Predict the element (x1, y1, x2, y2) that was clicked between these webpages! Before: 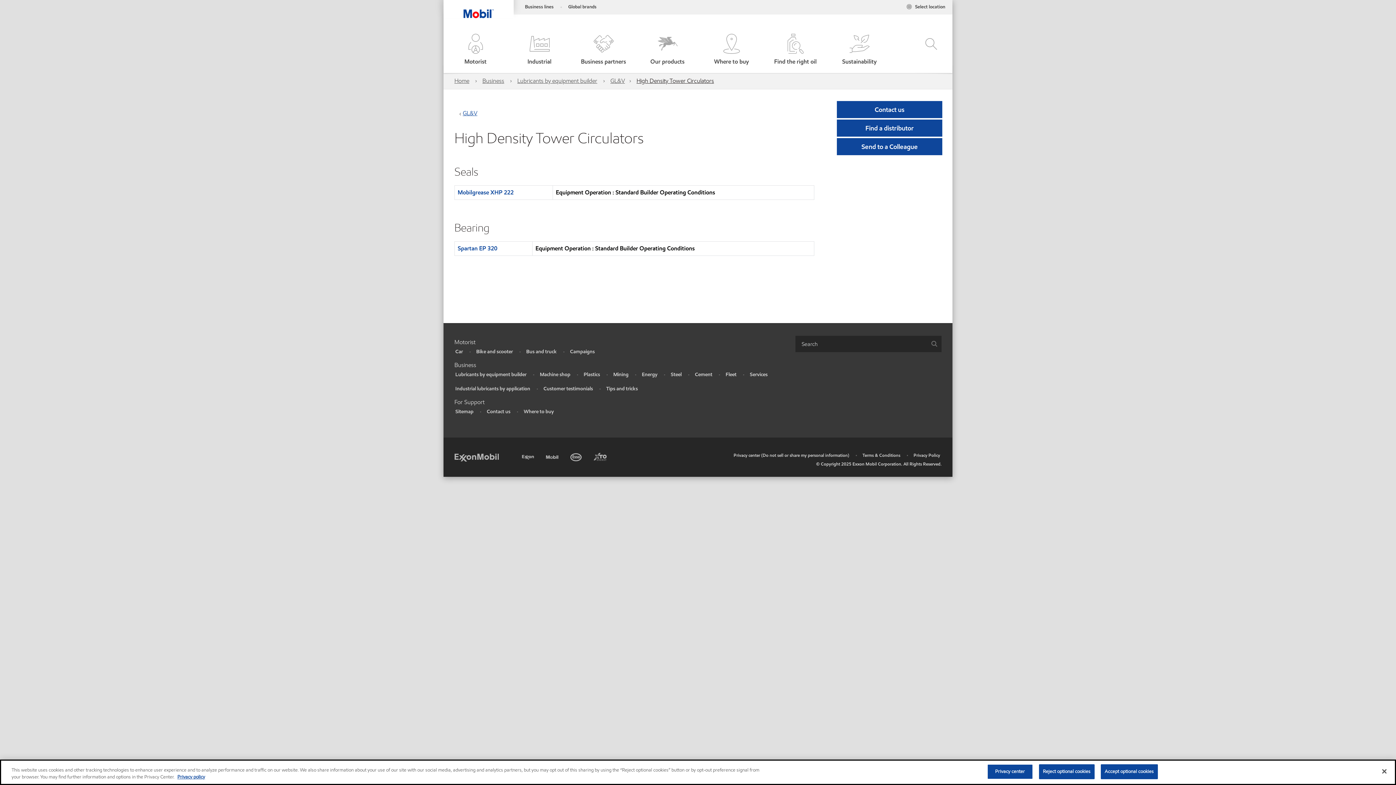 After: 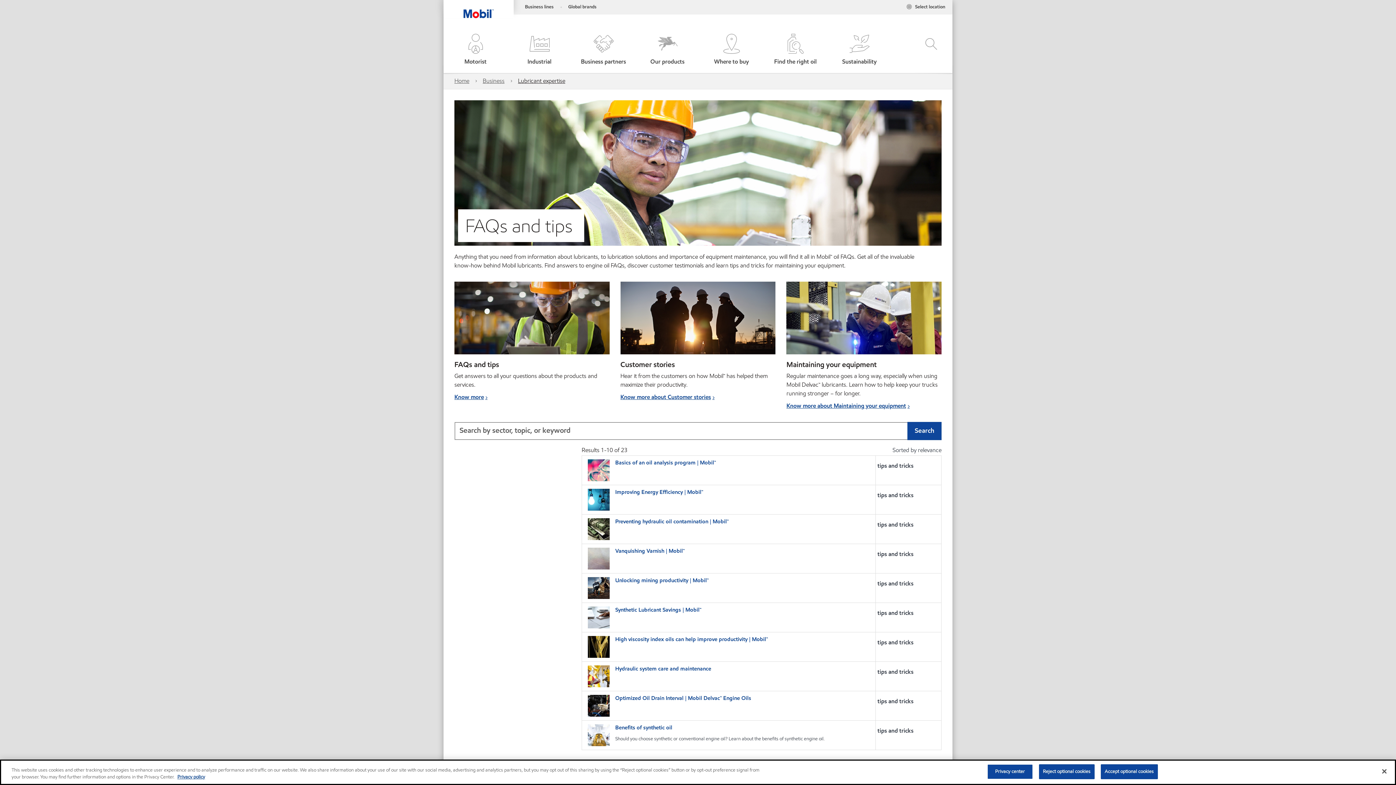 Action: label: Tips and tricks bbox: (606, 385, 638, 392)